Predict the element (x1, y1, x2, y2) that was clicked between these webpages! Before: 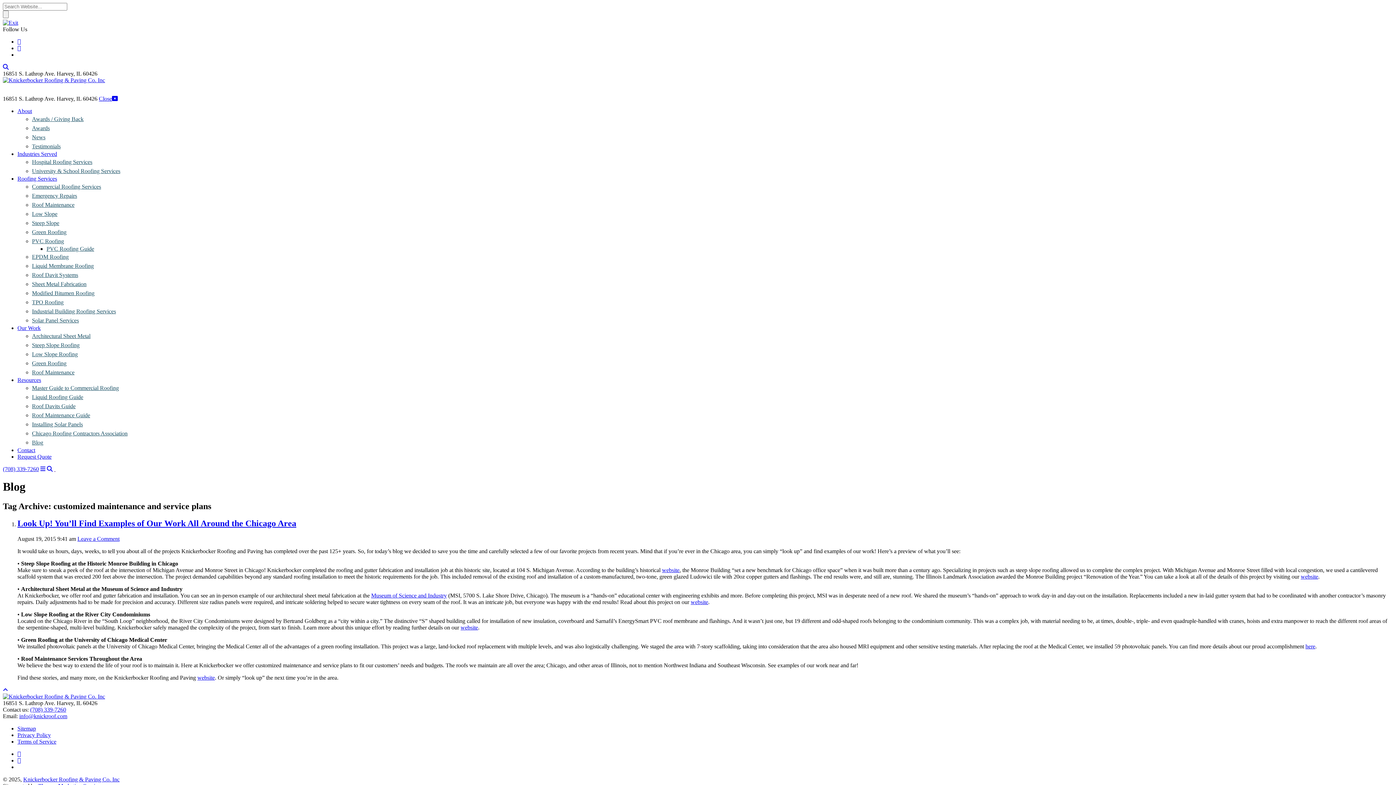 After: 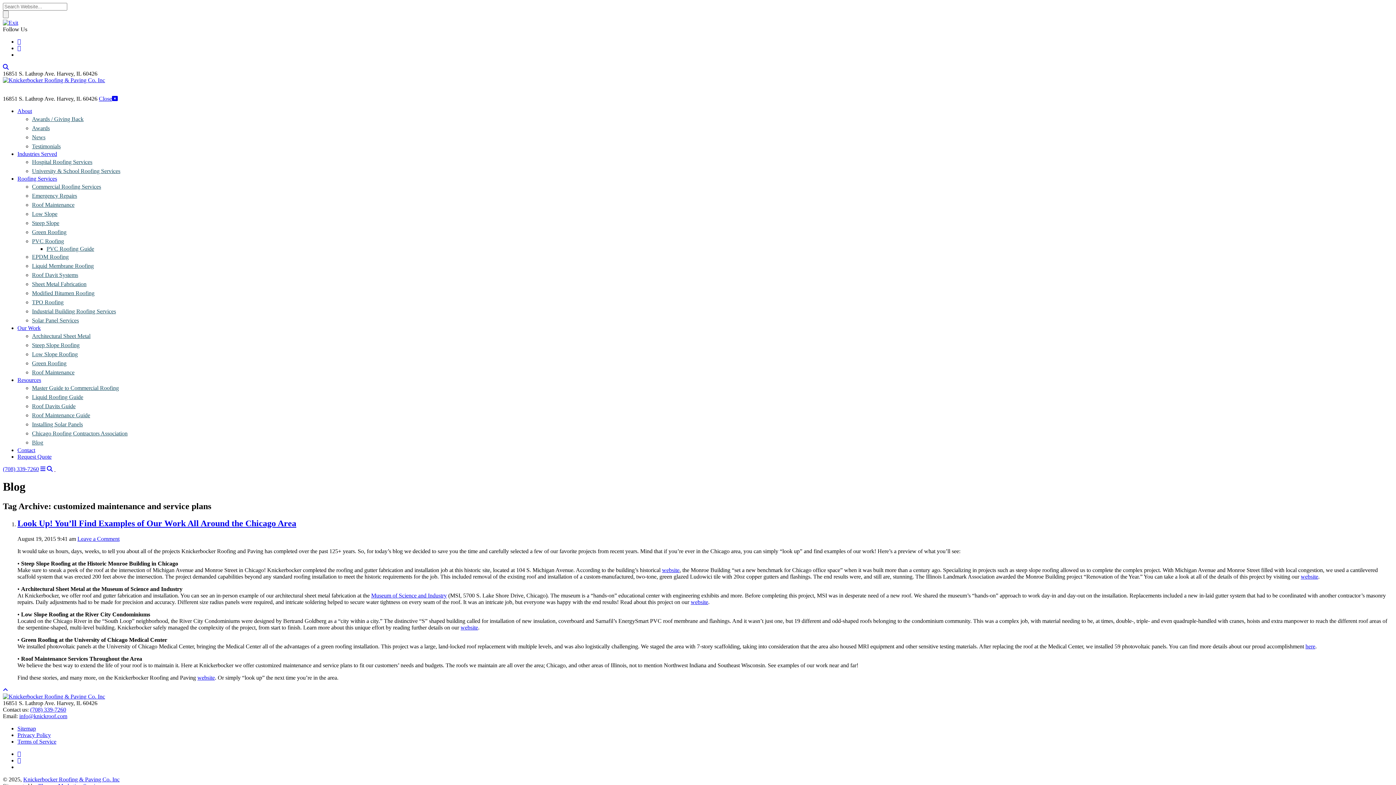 Action: bbox: (17, 377, 41, 383) label: Resources